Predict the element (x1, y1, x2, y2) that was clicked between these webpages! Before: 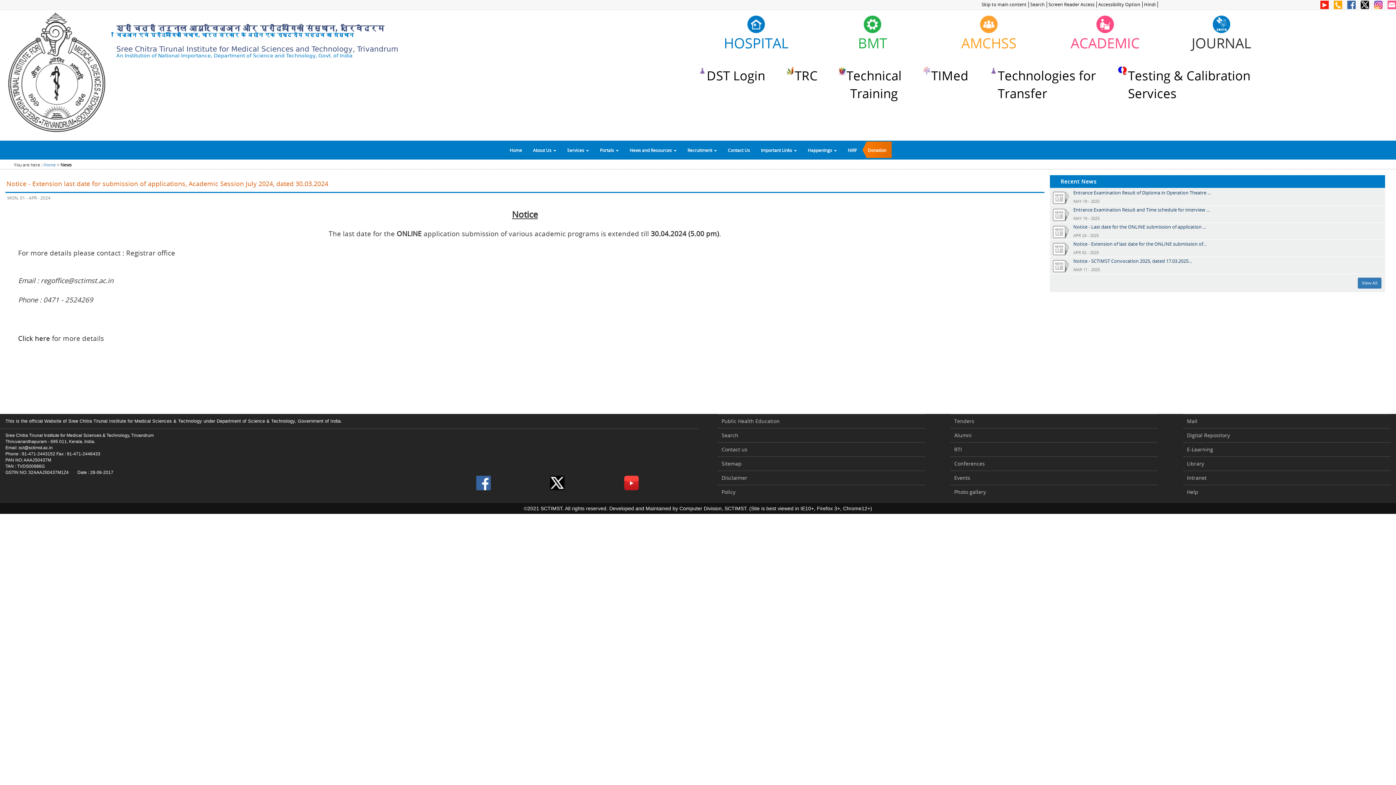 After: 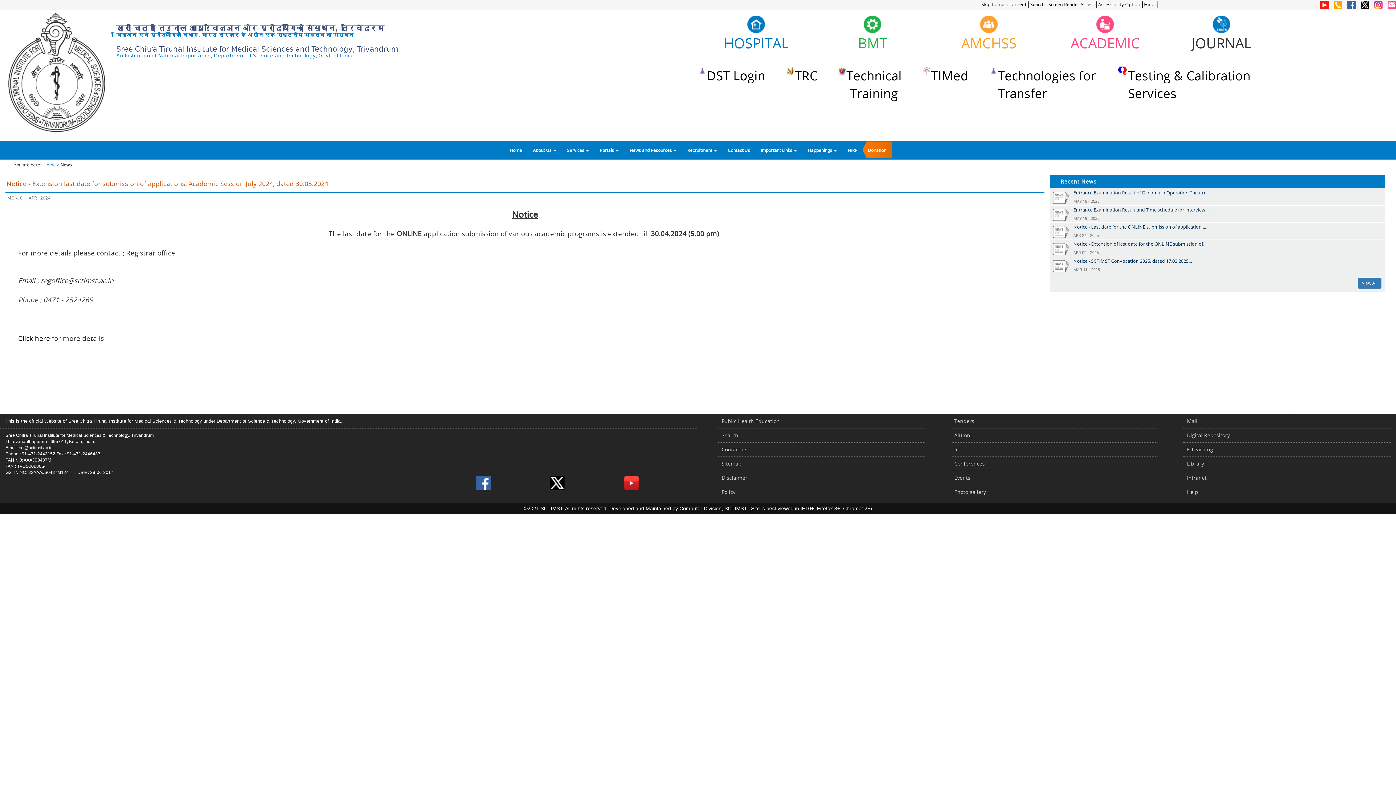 Action: bbox: (550, 476, 613, 490)